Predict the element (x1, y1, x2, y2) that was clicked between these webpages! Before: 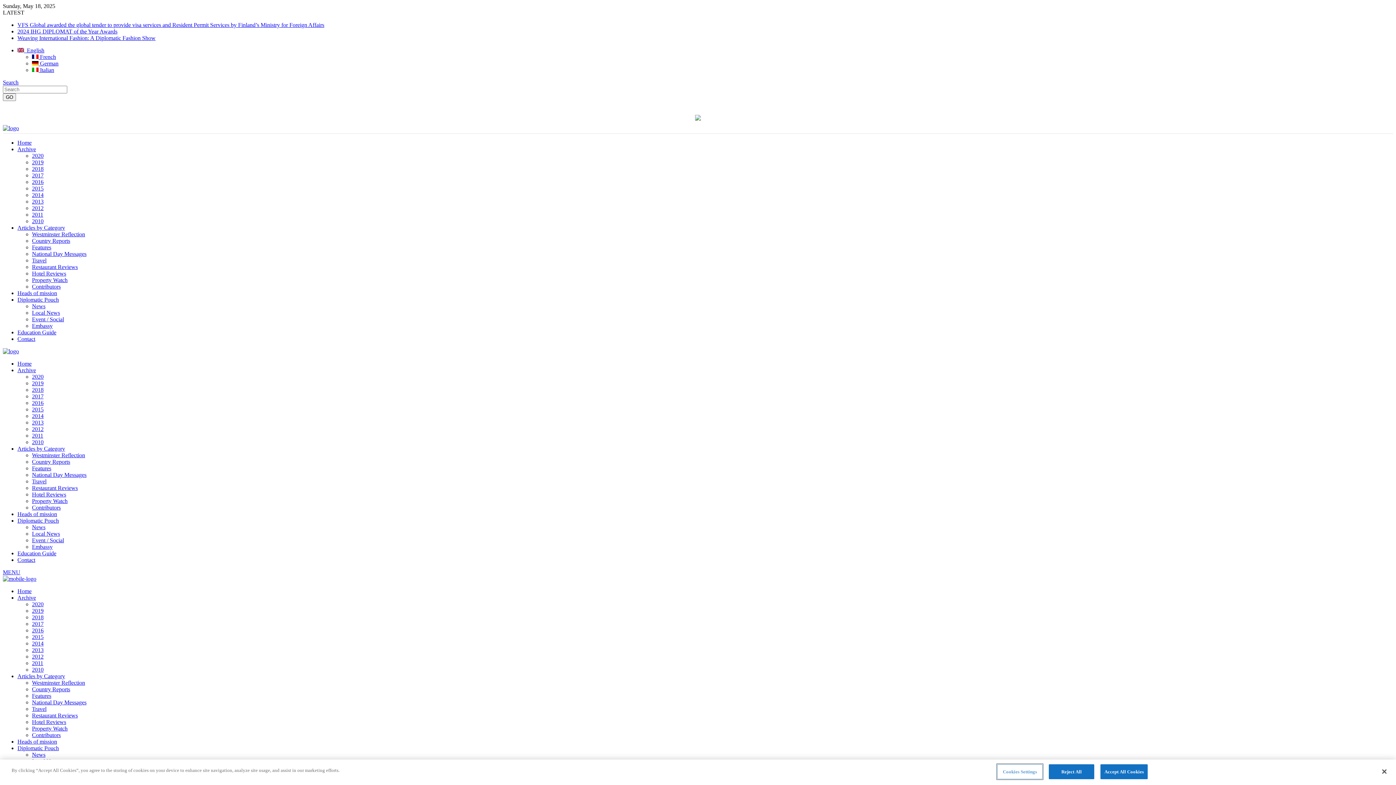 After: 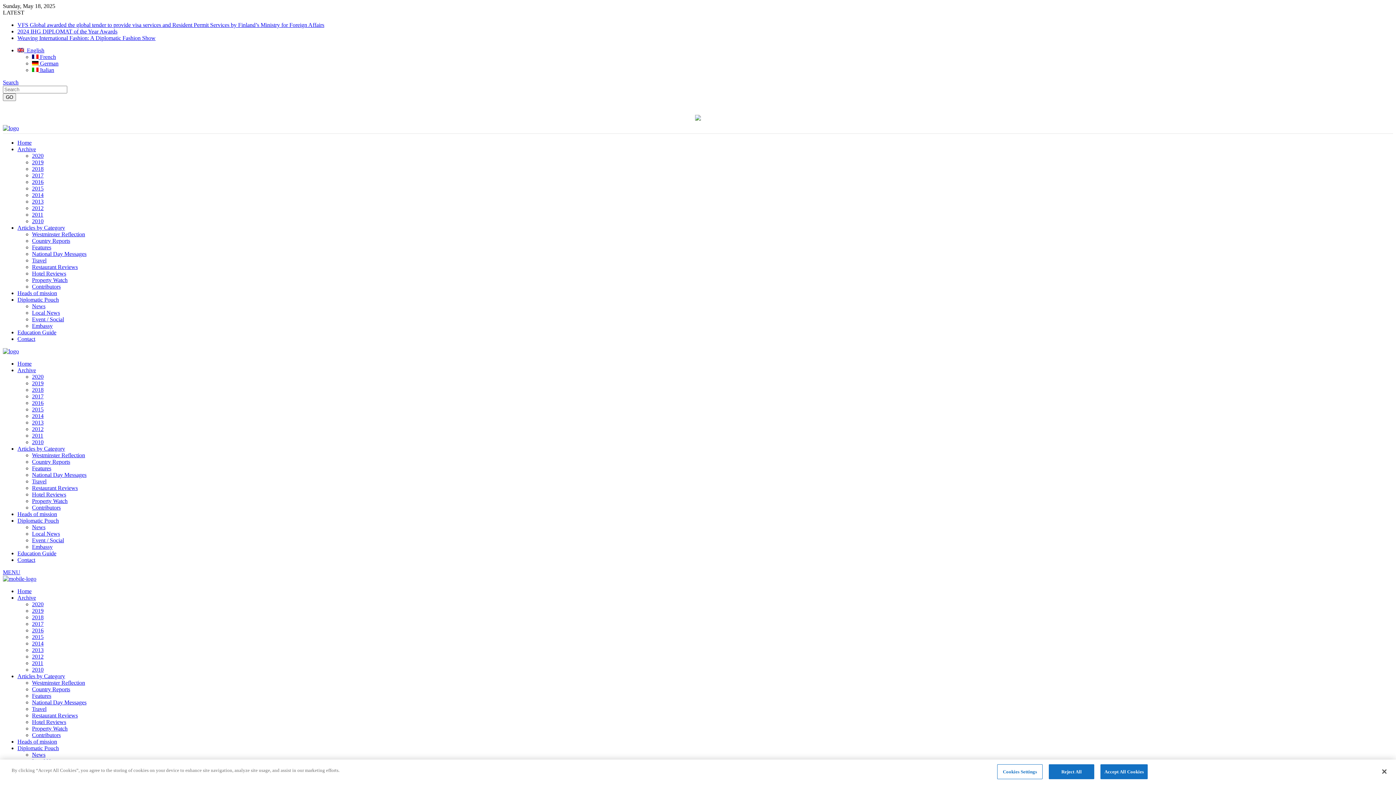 Action: label:  German bbox: (32, 60, 58, 66)